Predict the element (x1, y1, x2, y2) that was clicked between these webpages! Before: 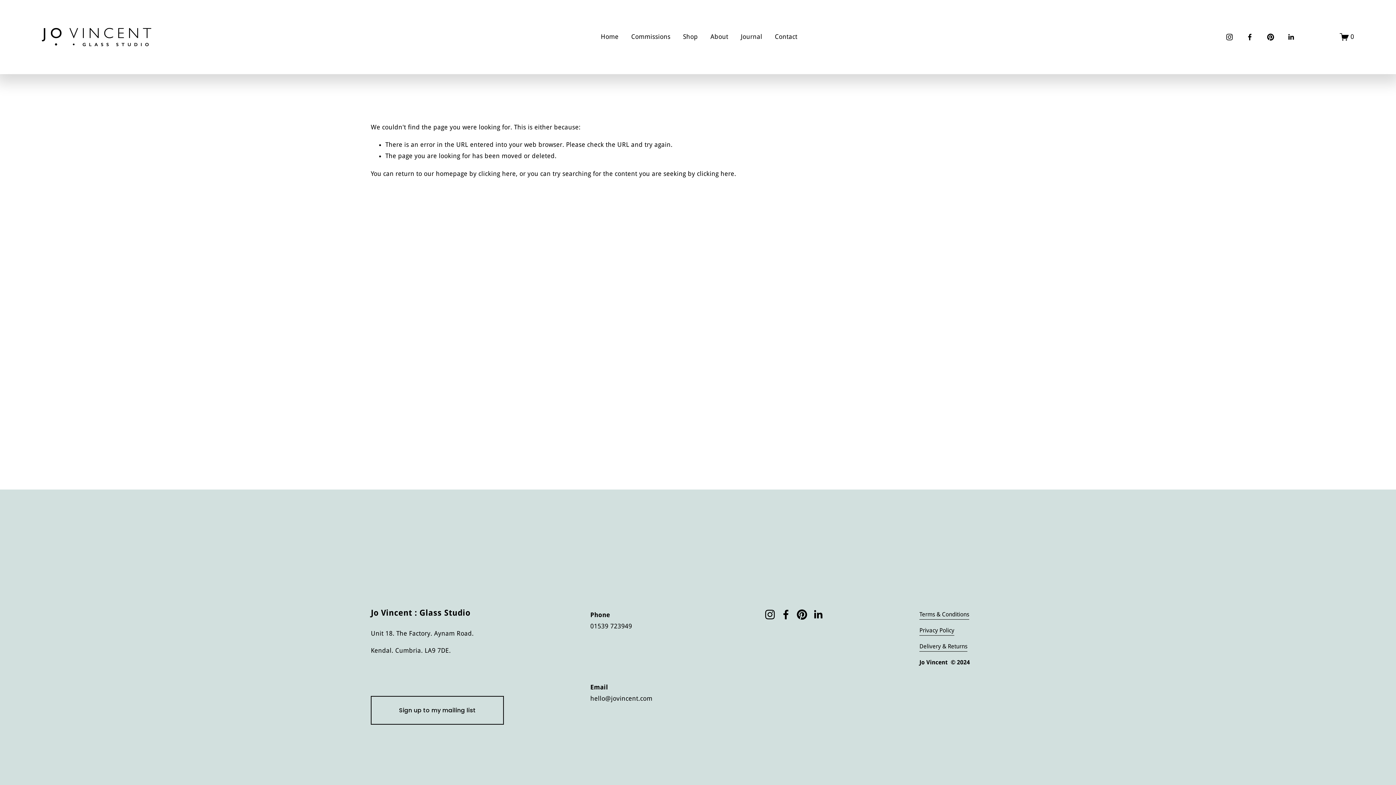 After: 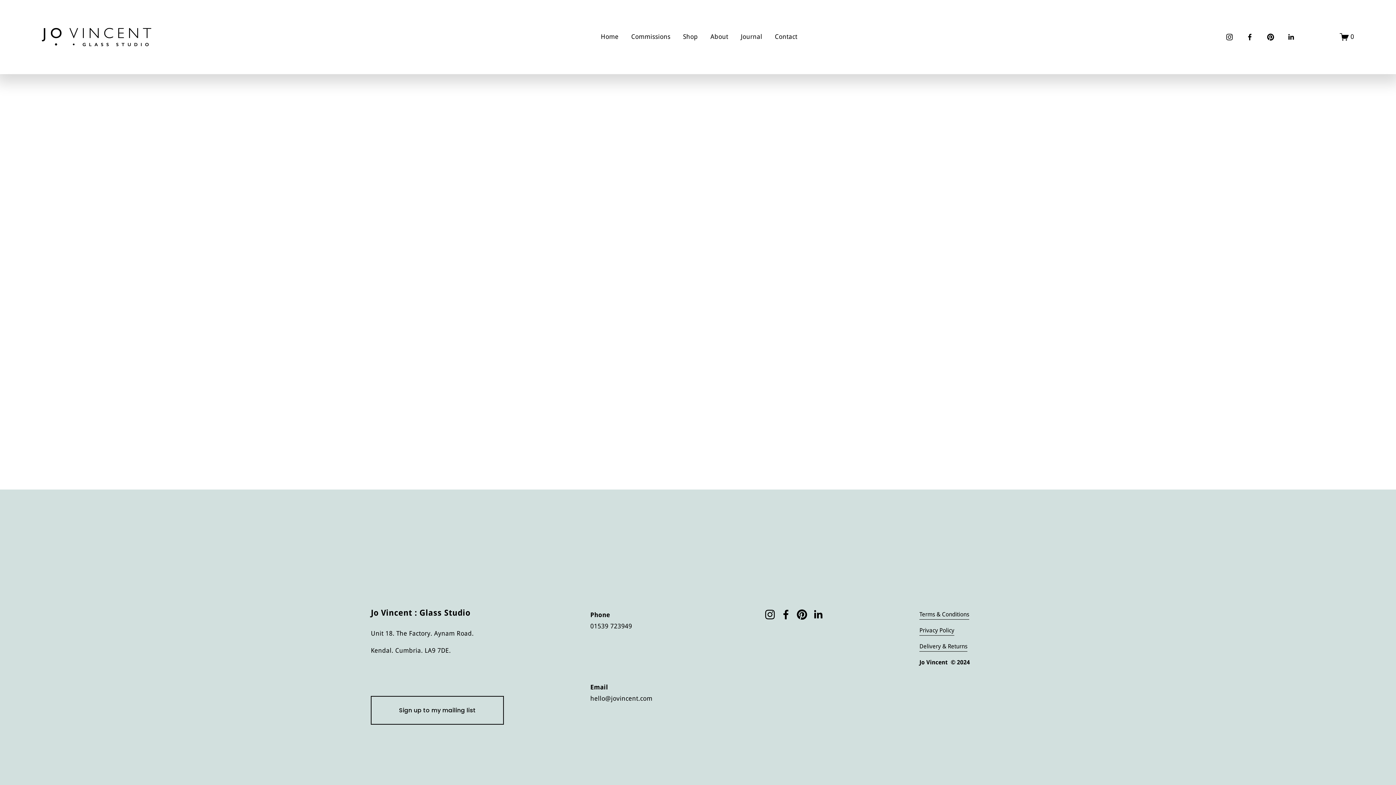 Action: bbox: (1340, 32, 1354, 41) label: 0